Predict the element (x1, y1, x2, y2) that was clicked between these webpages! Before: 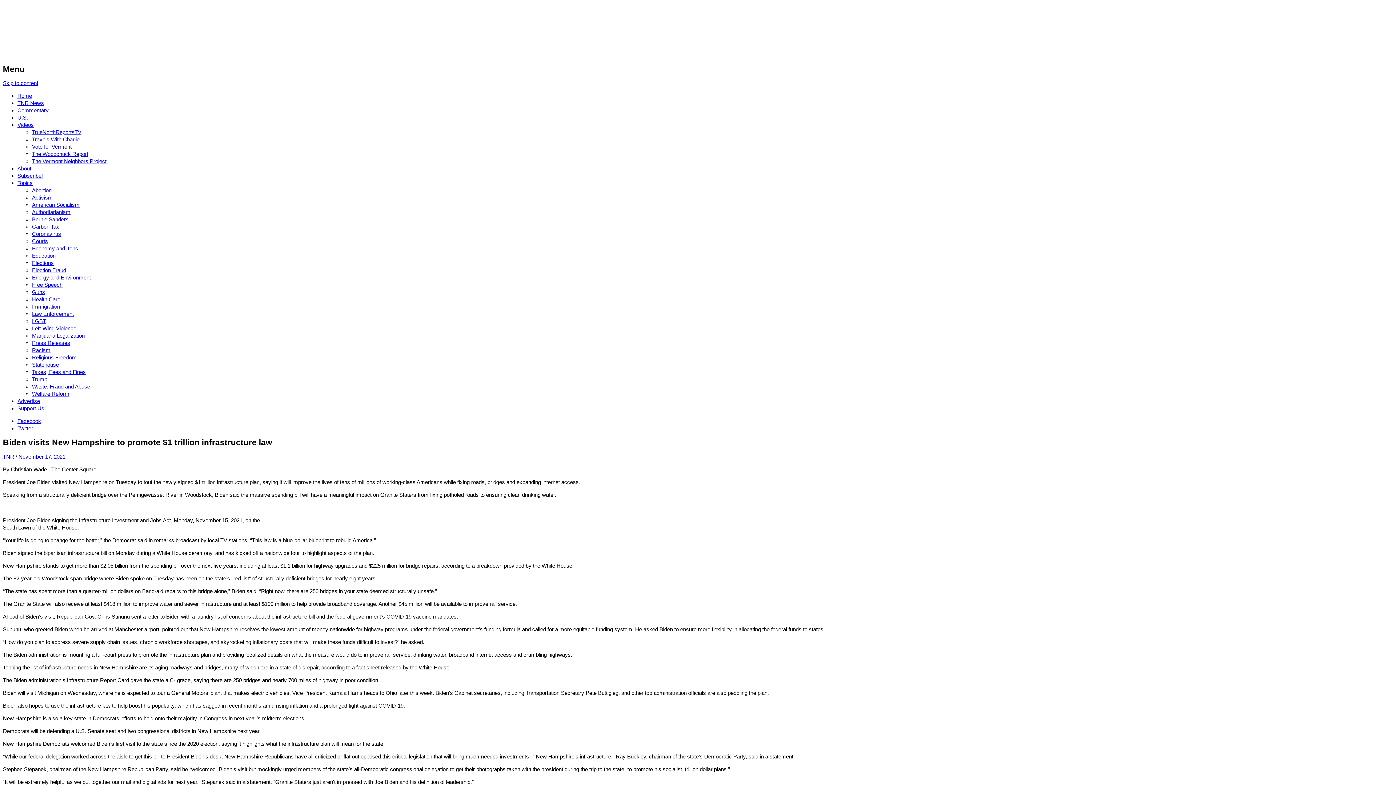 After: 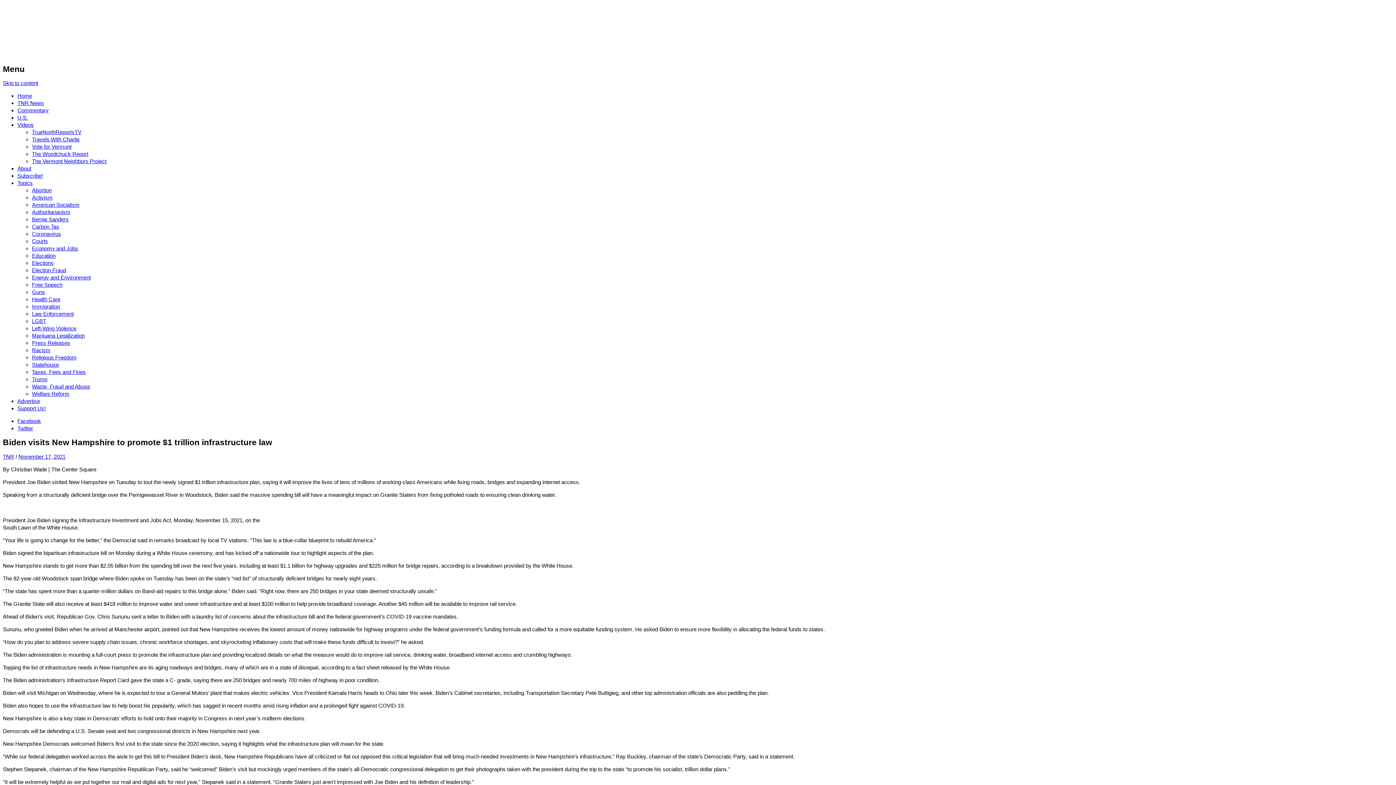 Action: bbox: (17, 418, 41, 424) label: Facebook